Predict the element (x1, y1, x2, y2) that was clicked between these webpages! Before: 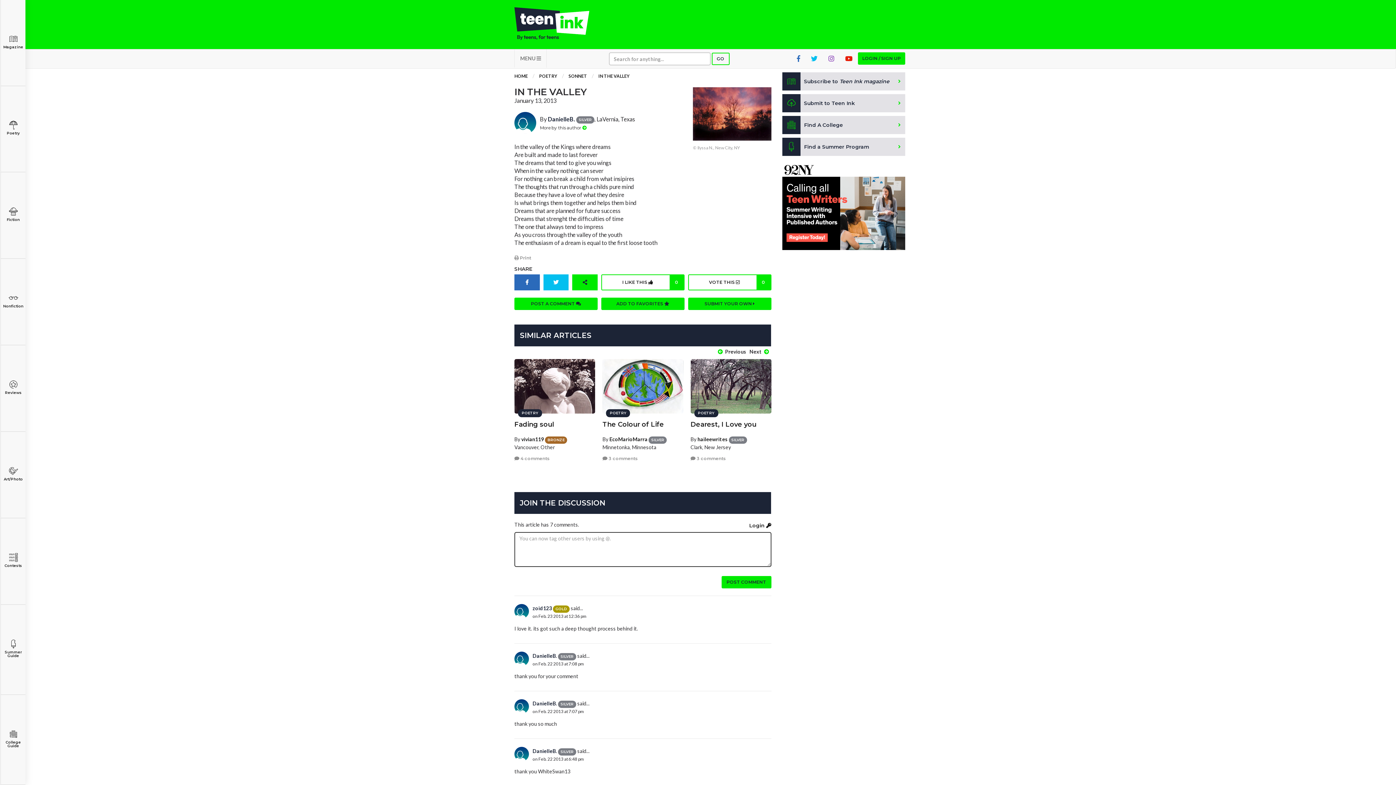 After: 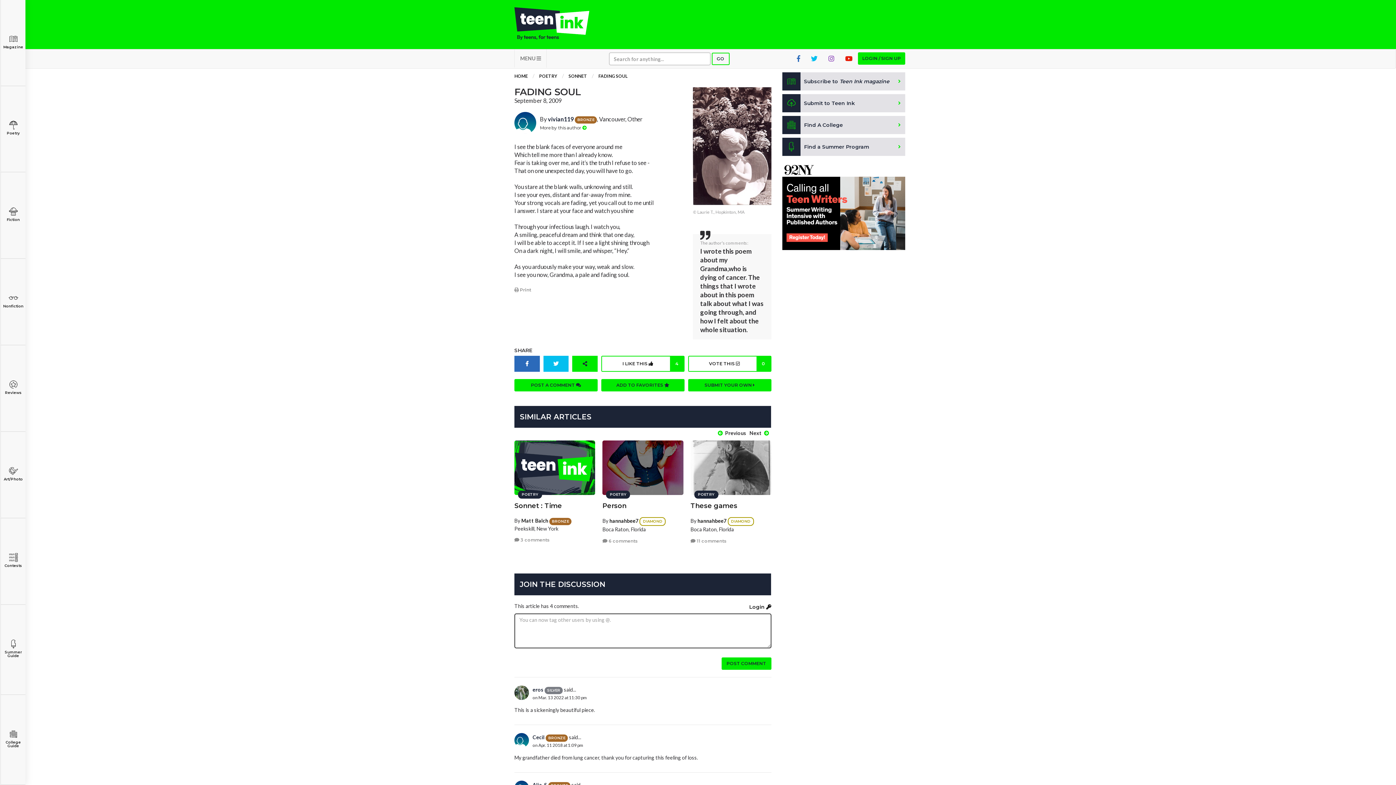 Action: bbox: (514, 420, 554, 428) label: Fading soul